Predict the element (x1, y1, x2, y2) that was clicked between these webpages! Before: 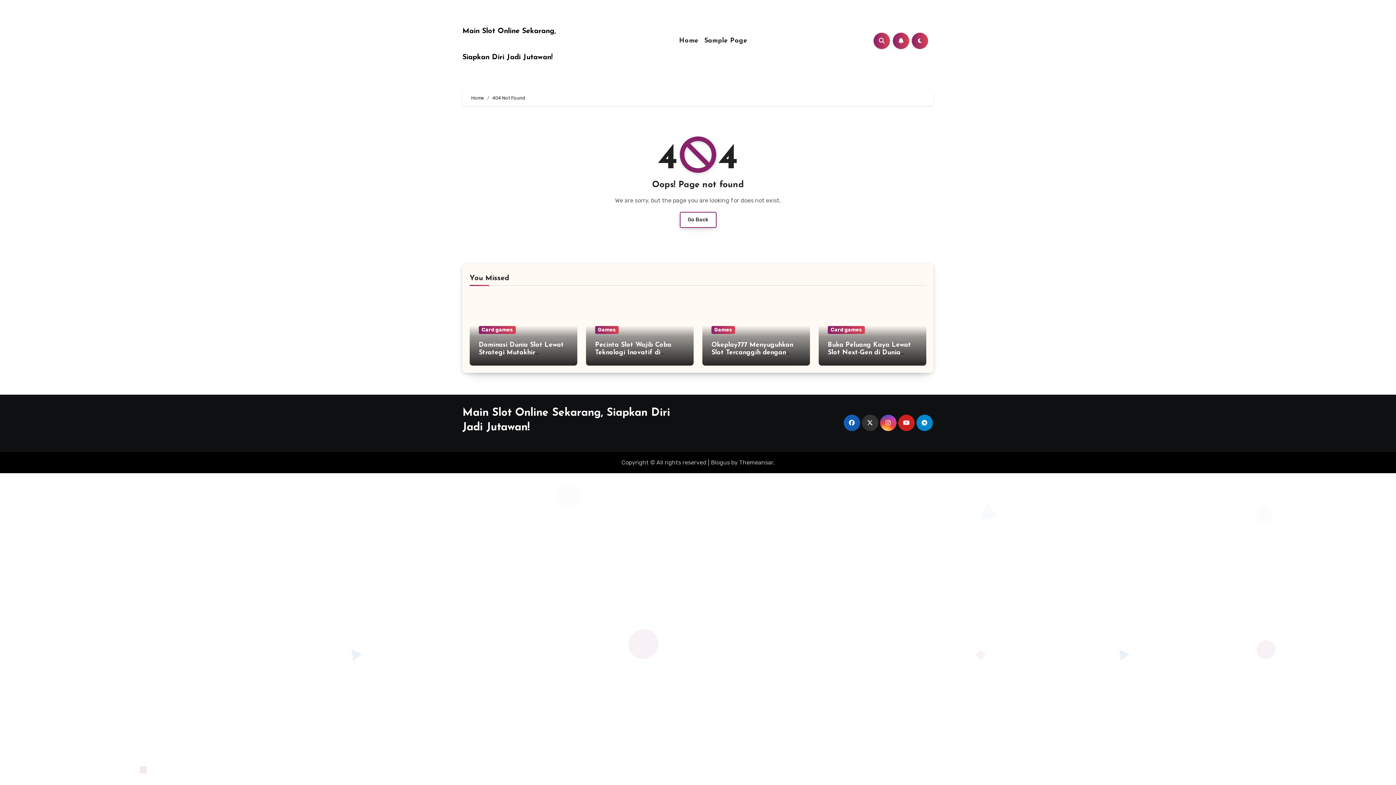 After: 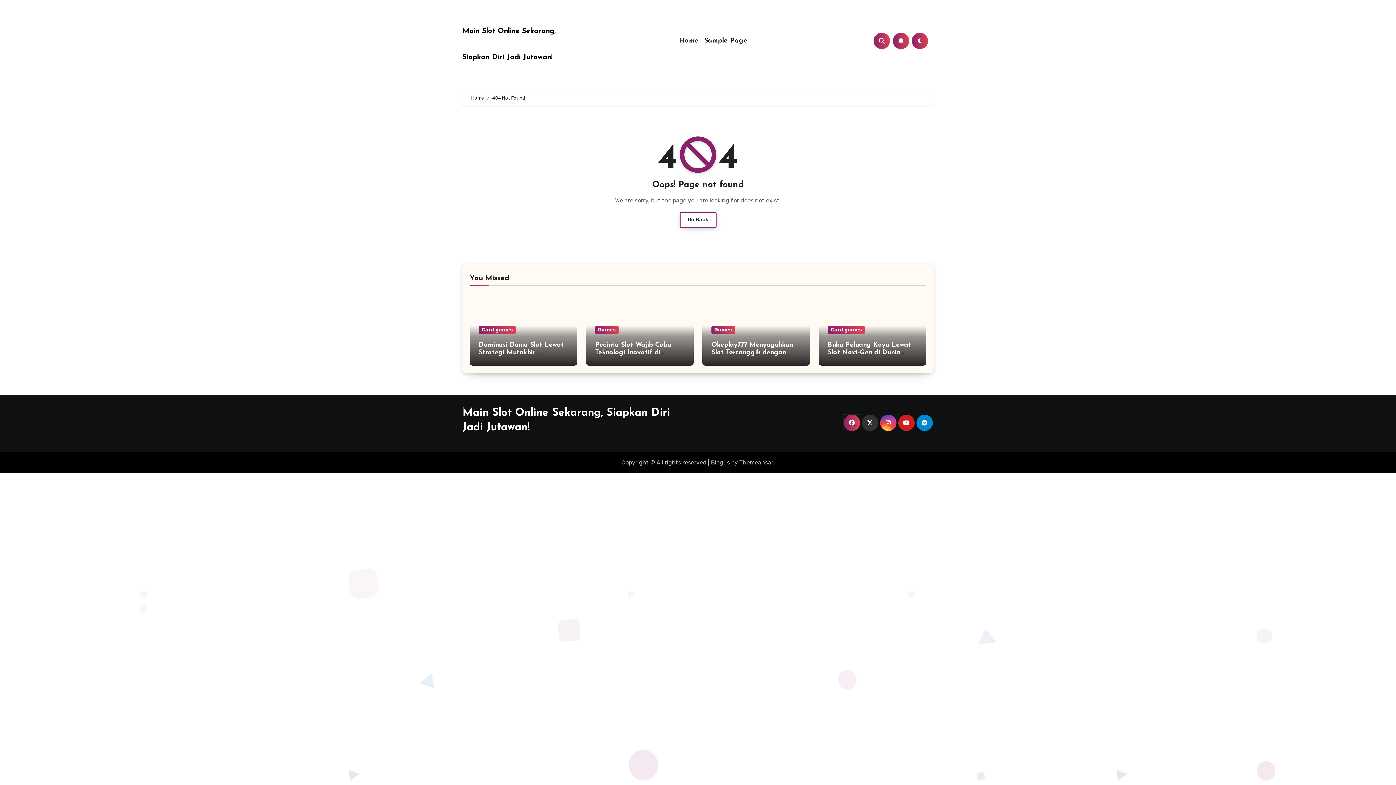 Action: bbox: (843, 414, 860, 431)